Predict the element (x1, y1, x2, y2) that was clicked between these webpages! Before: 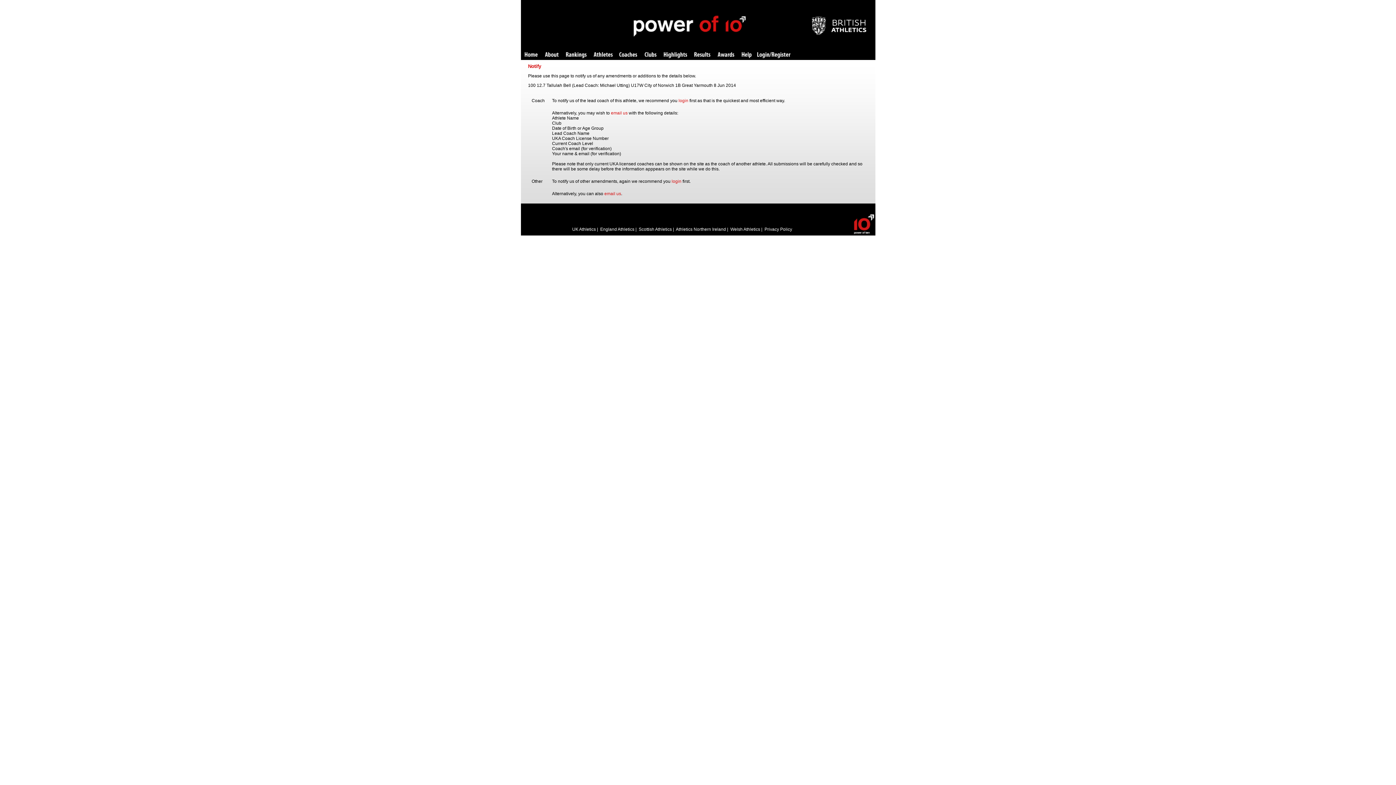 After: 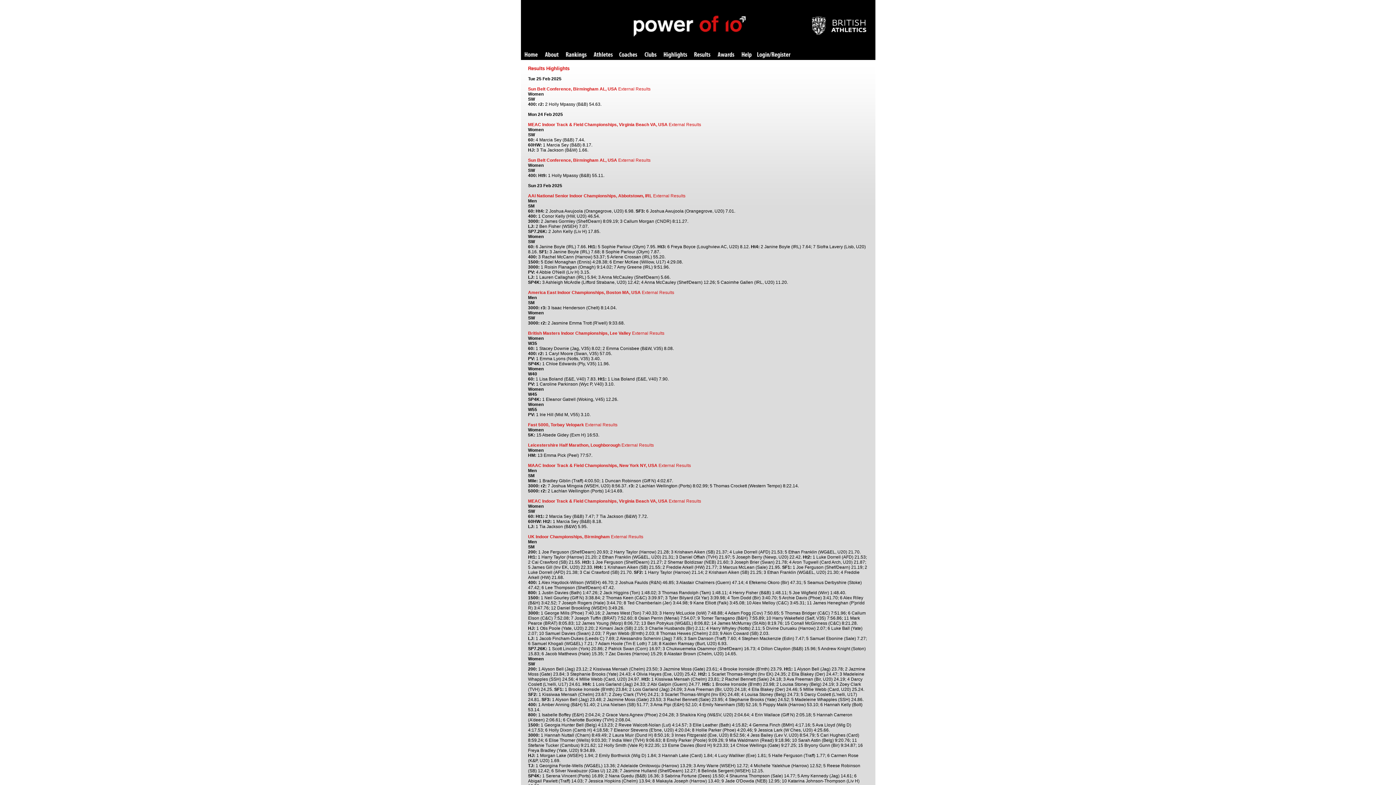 Action: bbox: (663, 52, 687, 58) label: Highlights